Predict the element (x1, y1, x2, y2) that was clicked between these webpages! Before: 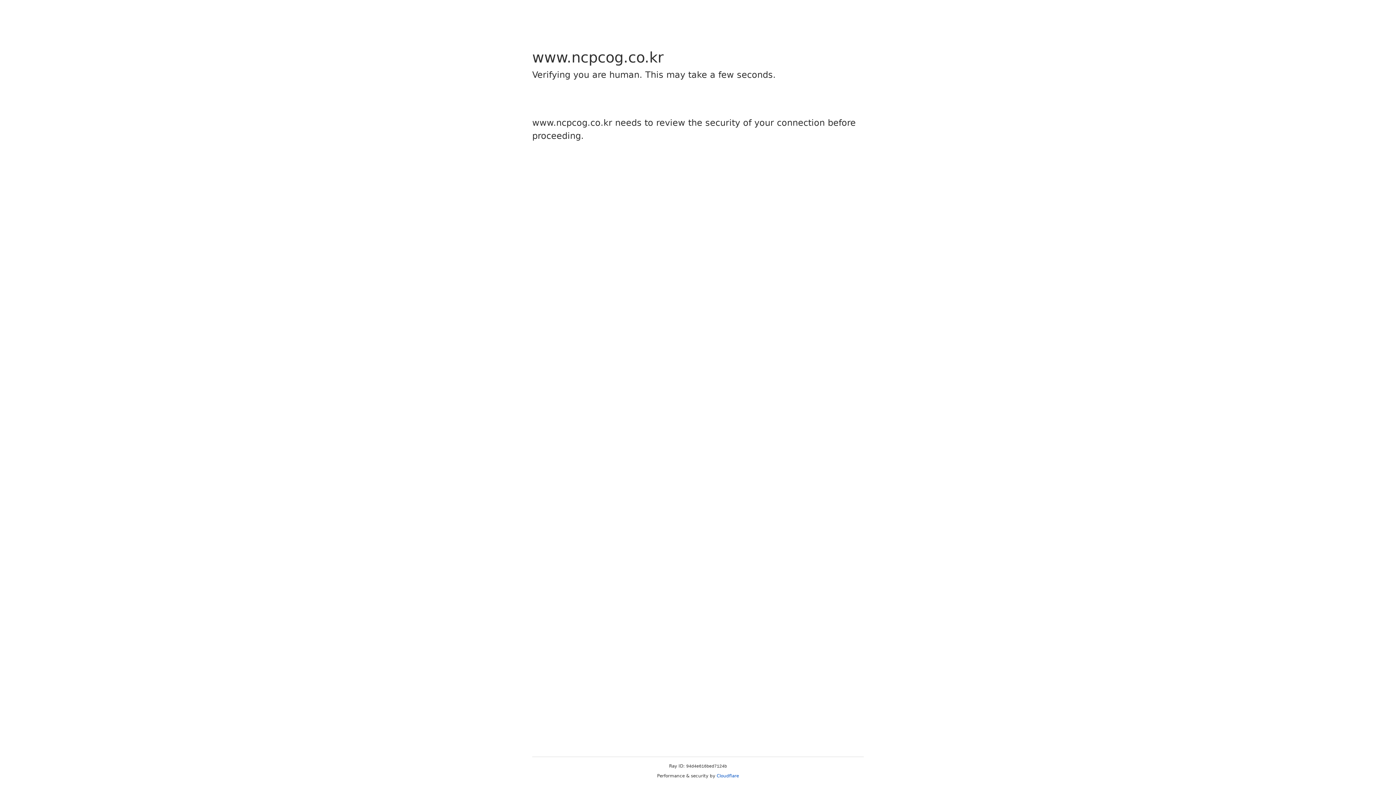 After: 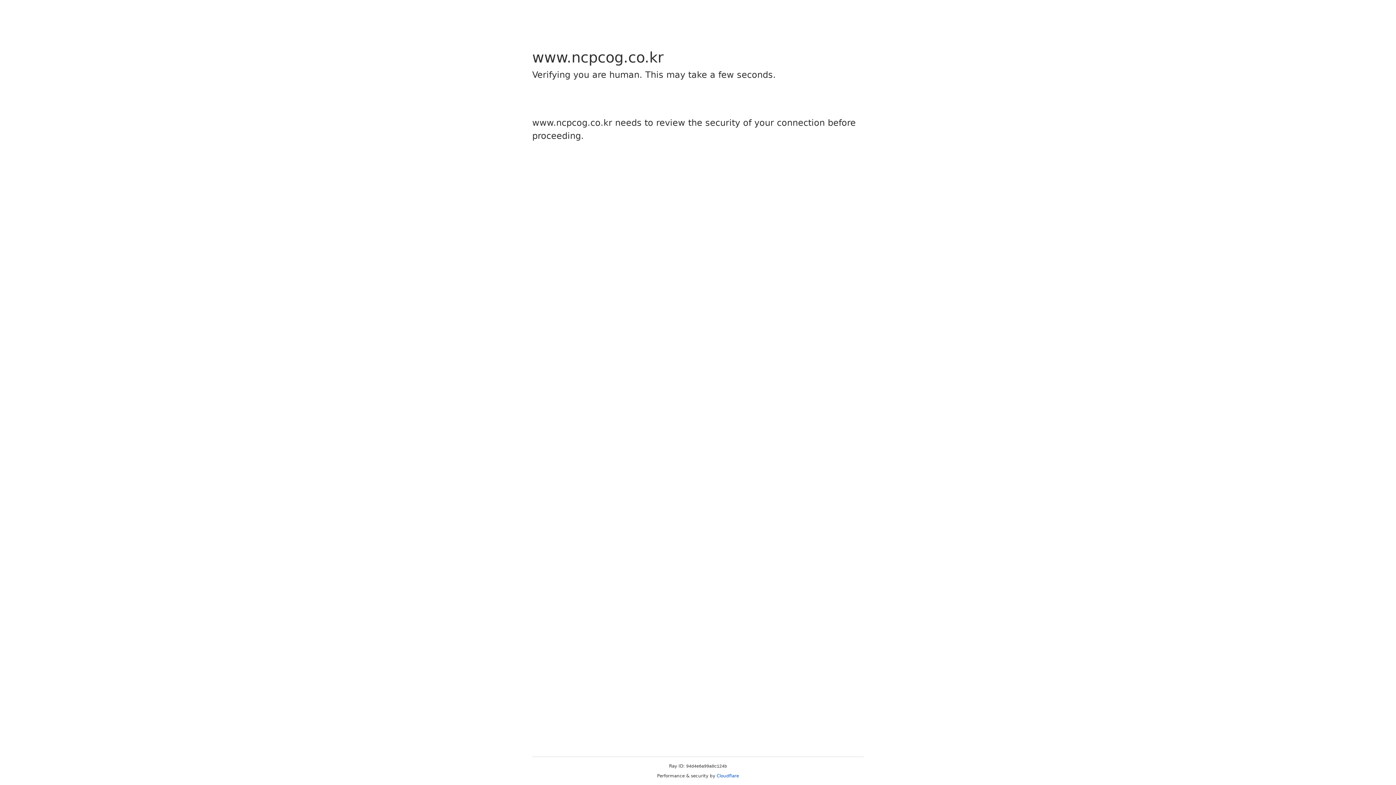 Action: bbox: (716, 773, 739, 778) label: Cloudflare